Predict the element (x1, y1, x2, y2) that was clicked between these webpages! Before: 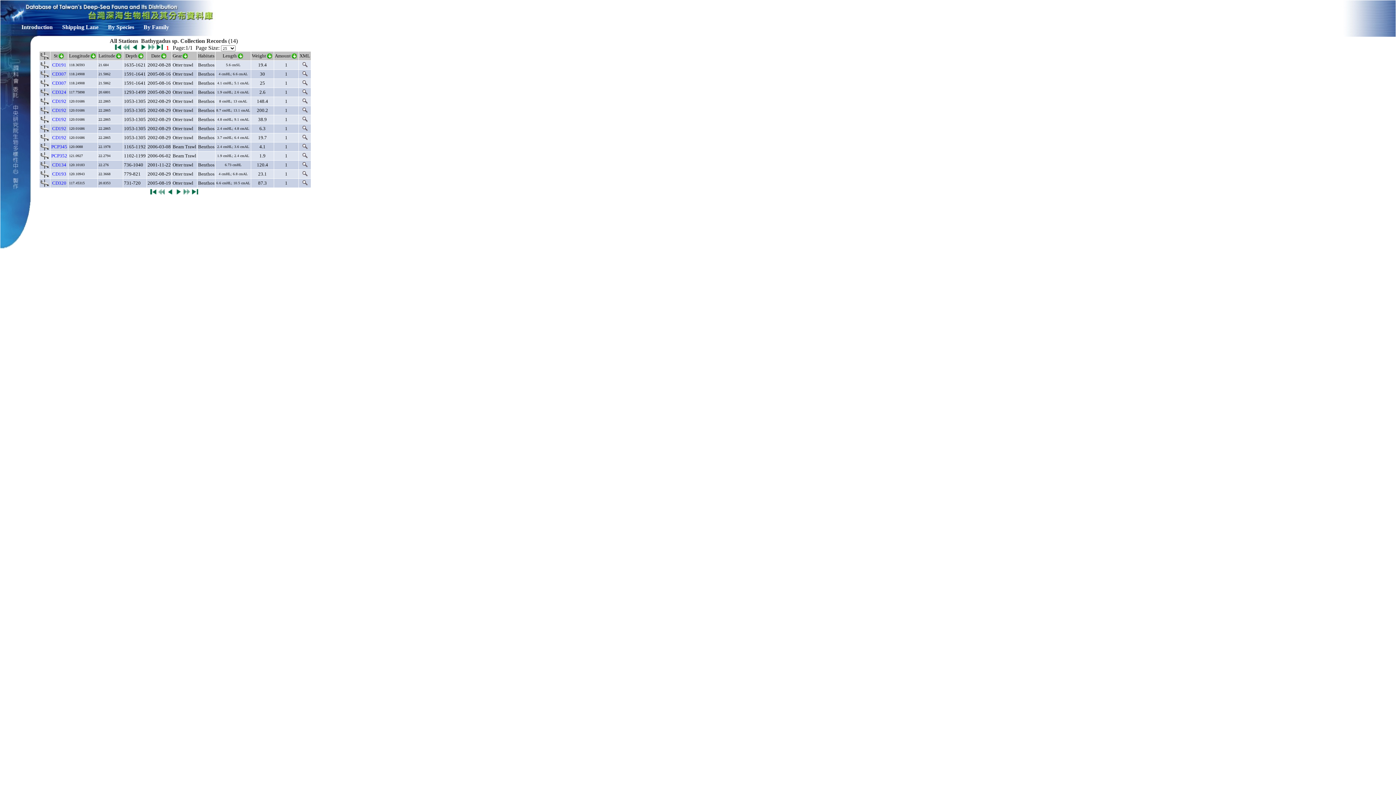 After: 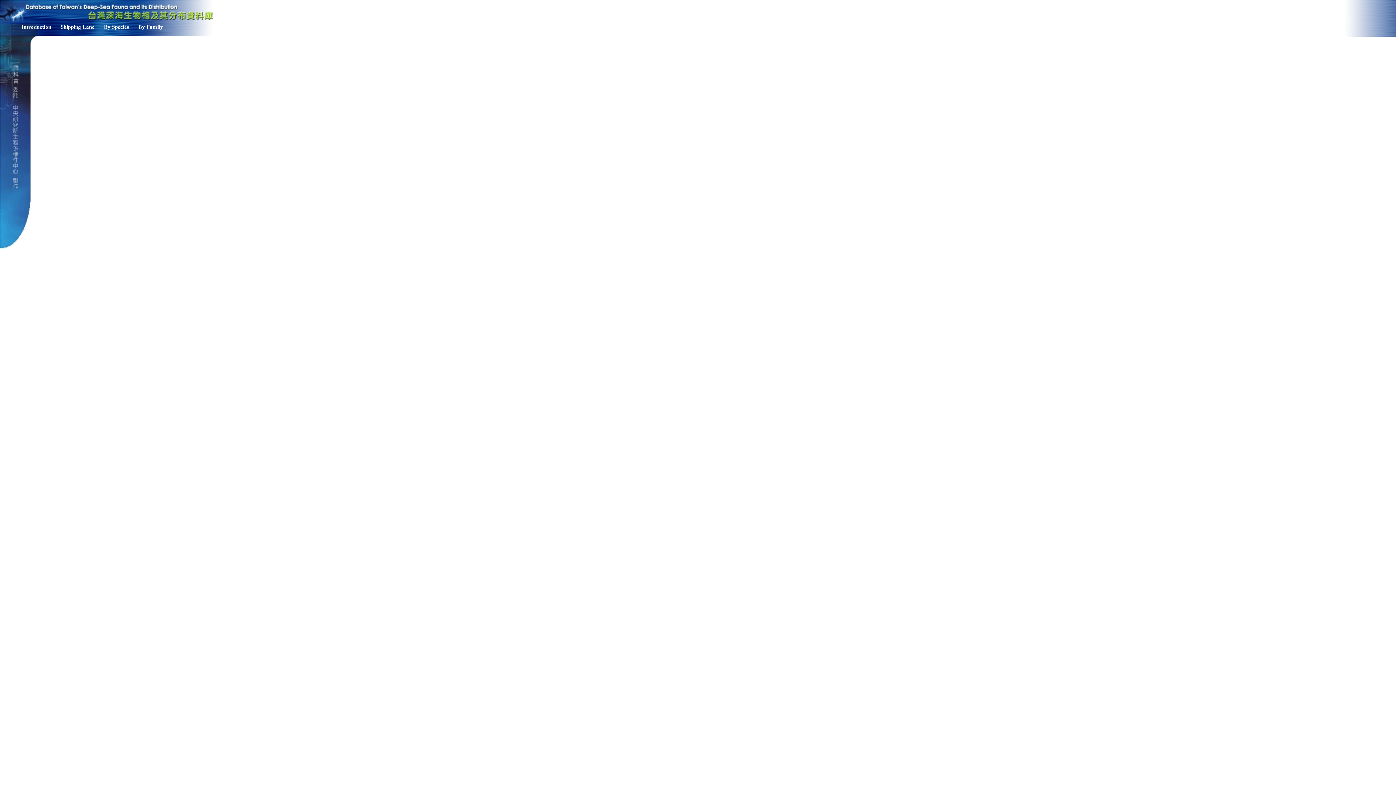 Action: label: CD134 bbox: (52, 161, 66, 167)